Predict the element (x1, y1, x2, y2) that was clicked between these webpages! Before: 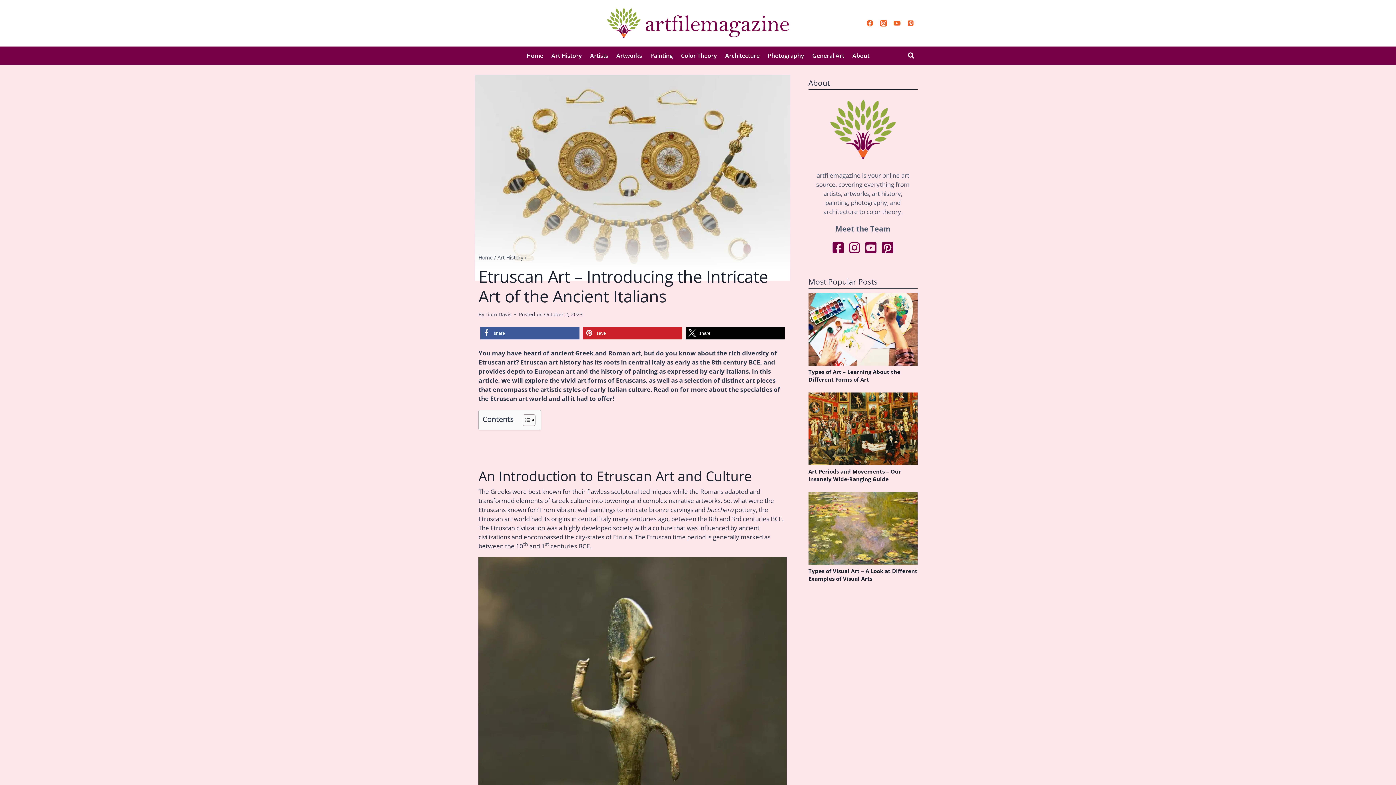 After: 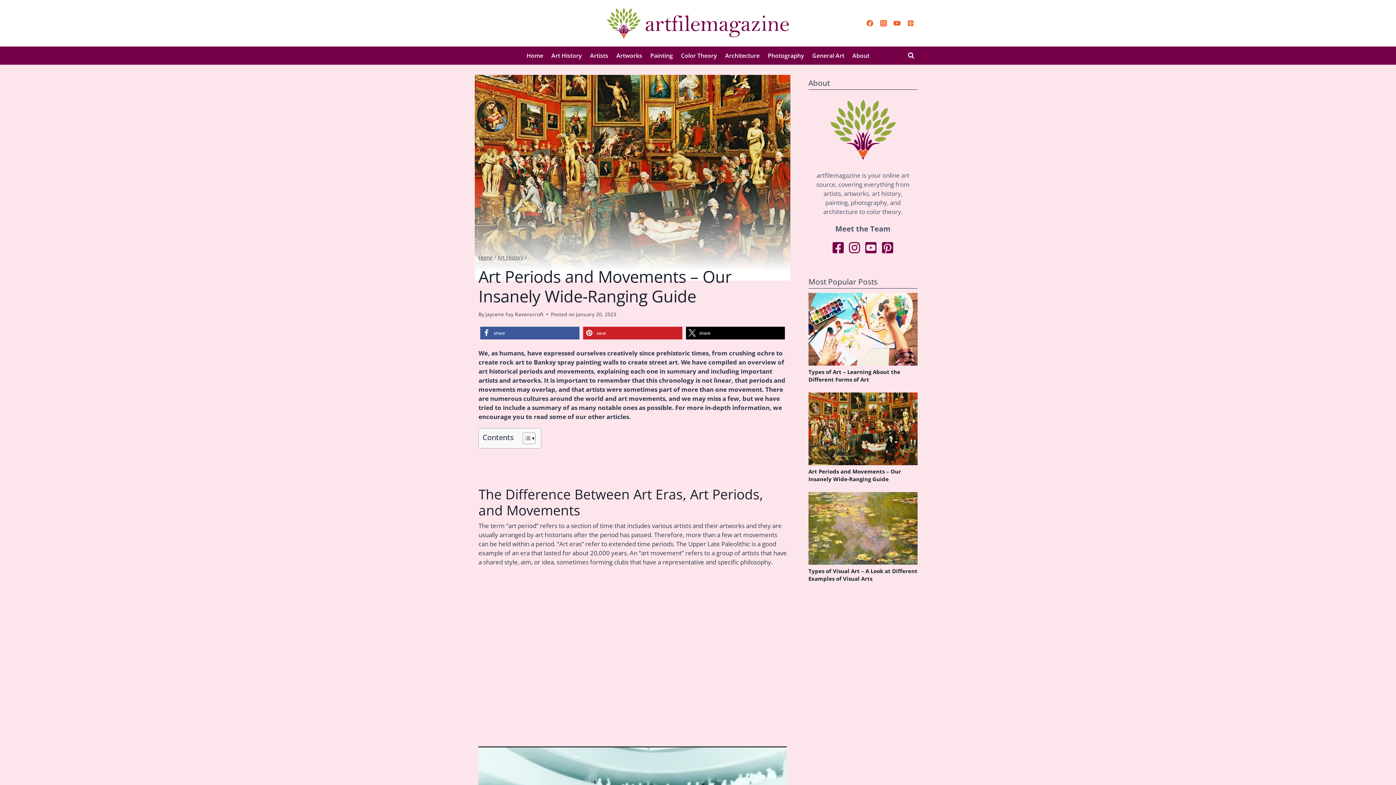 Action: label: Read More Art Periods and Movements – Our Insanely Wide-Ranging Guide bbox: (808, 392, 917, 465)